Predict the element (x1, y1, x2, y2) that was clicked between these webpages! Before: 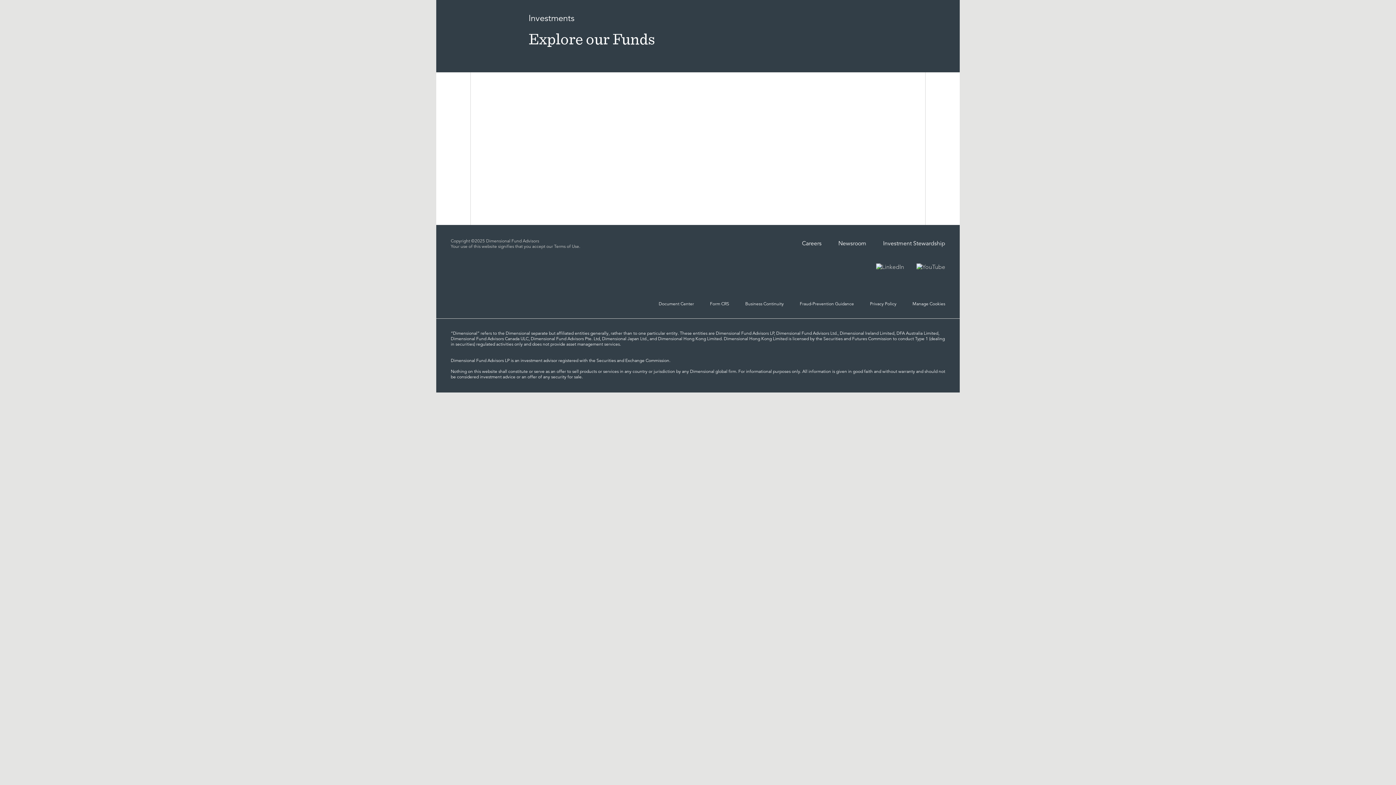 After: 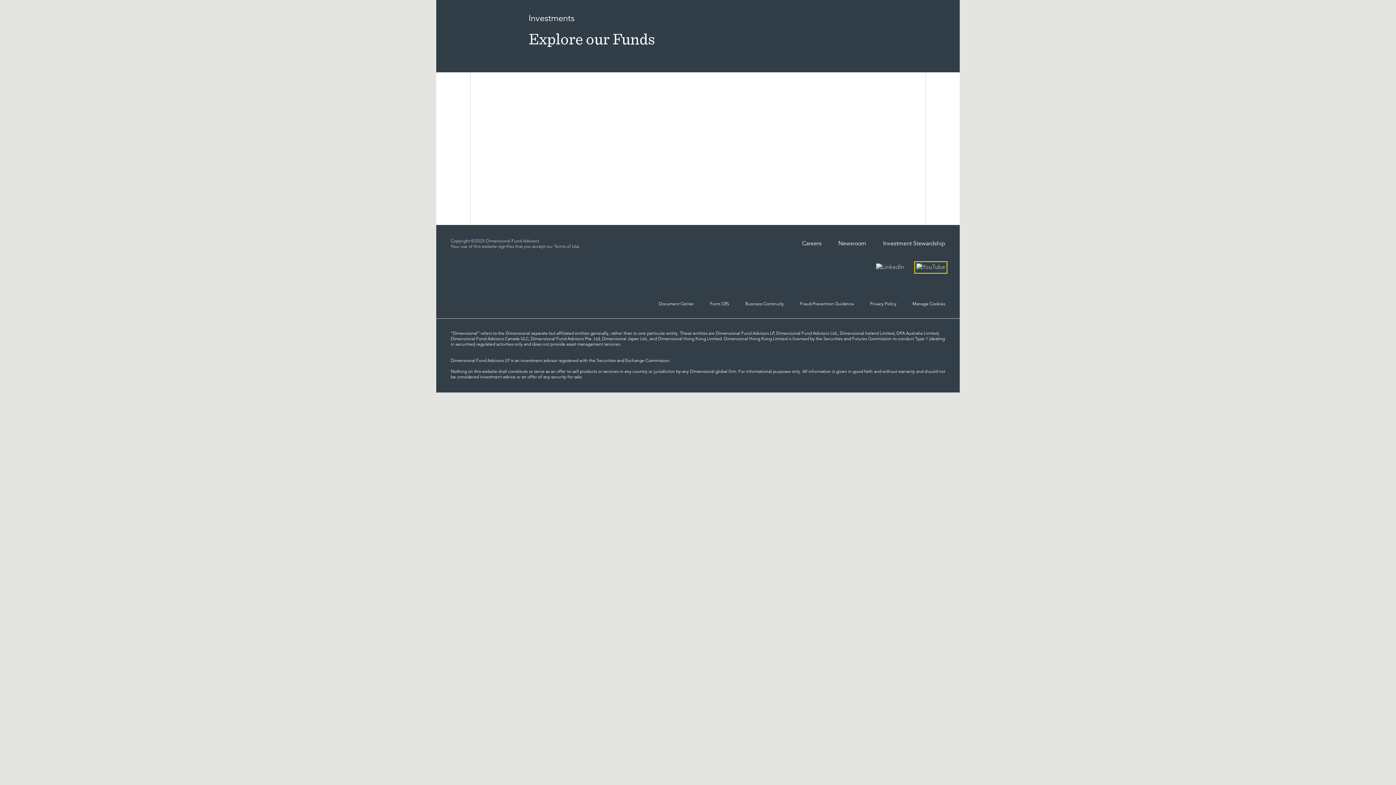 Action: bbox: (915, 262, 946, 272)